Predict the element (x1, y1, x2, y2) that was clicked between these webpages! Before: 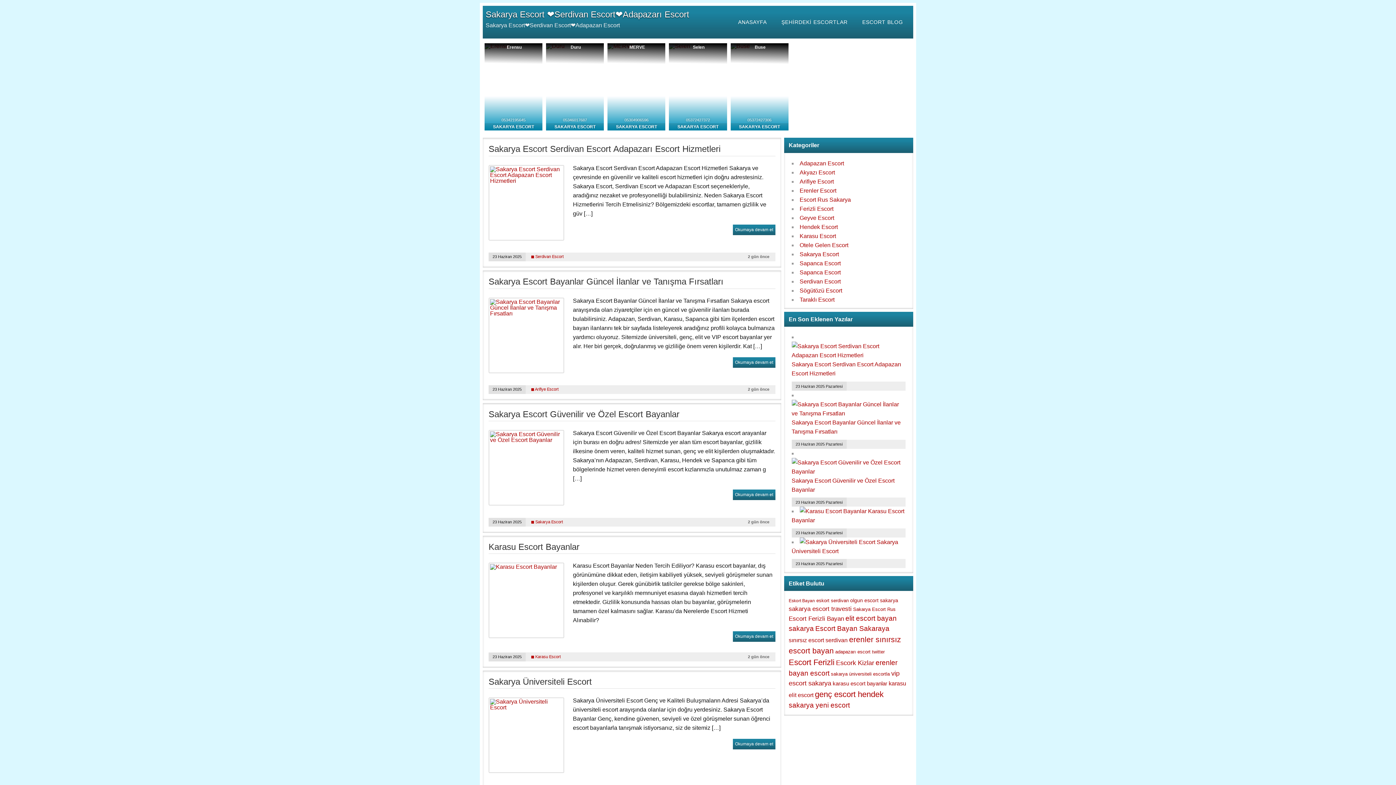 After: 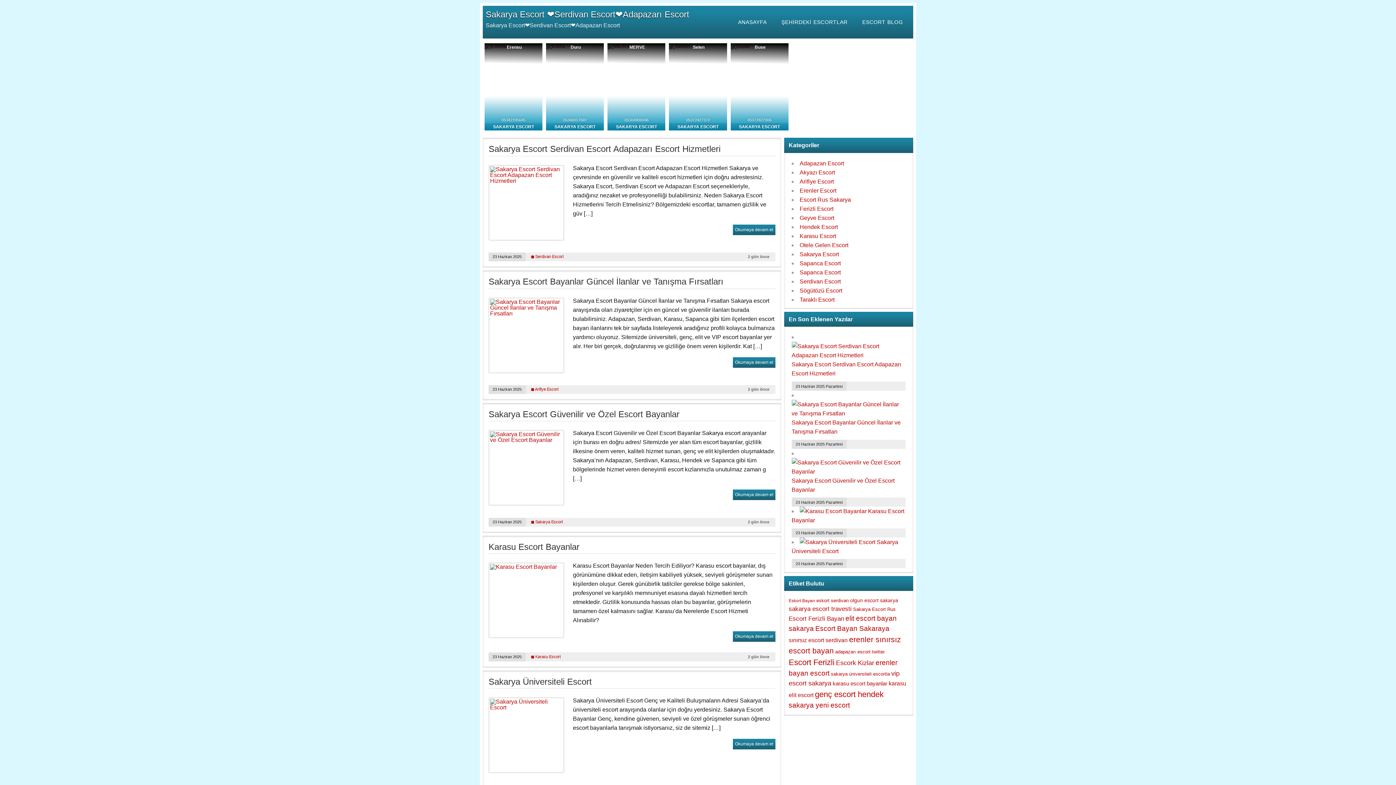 Action: label: Sögütözü Escort bbox: (799, 287, 842, 293)